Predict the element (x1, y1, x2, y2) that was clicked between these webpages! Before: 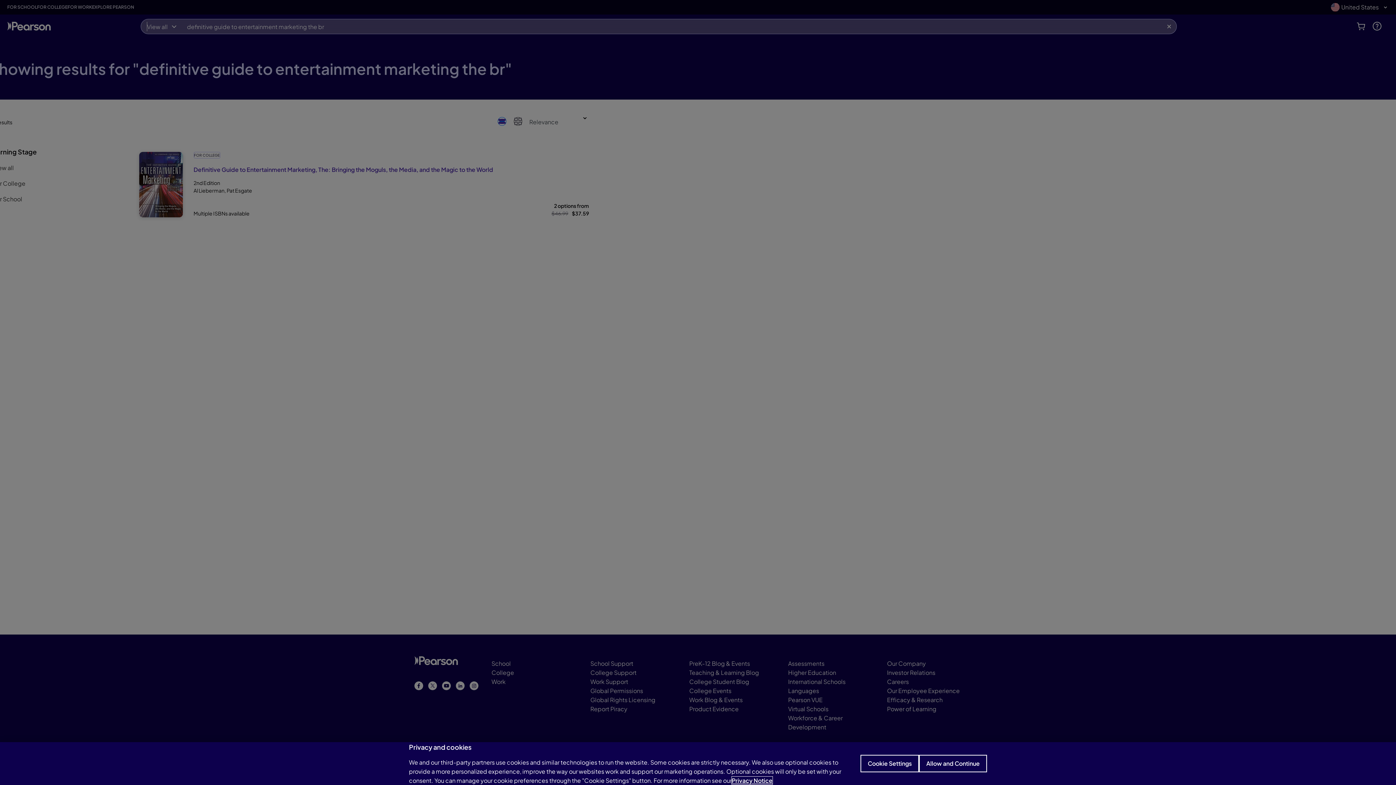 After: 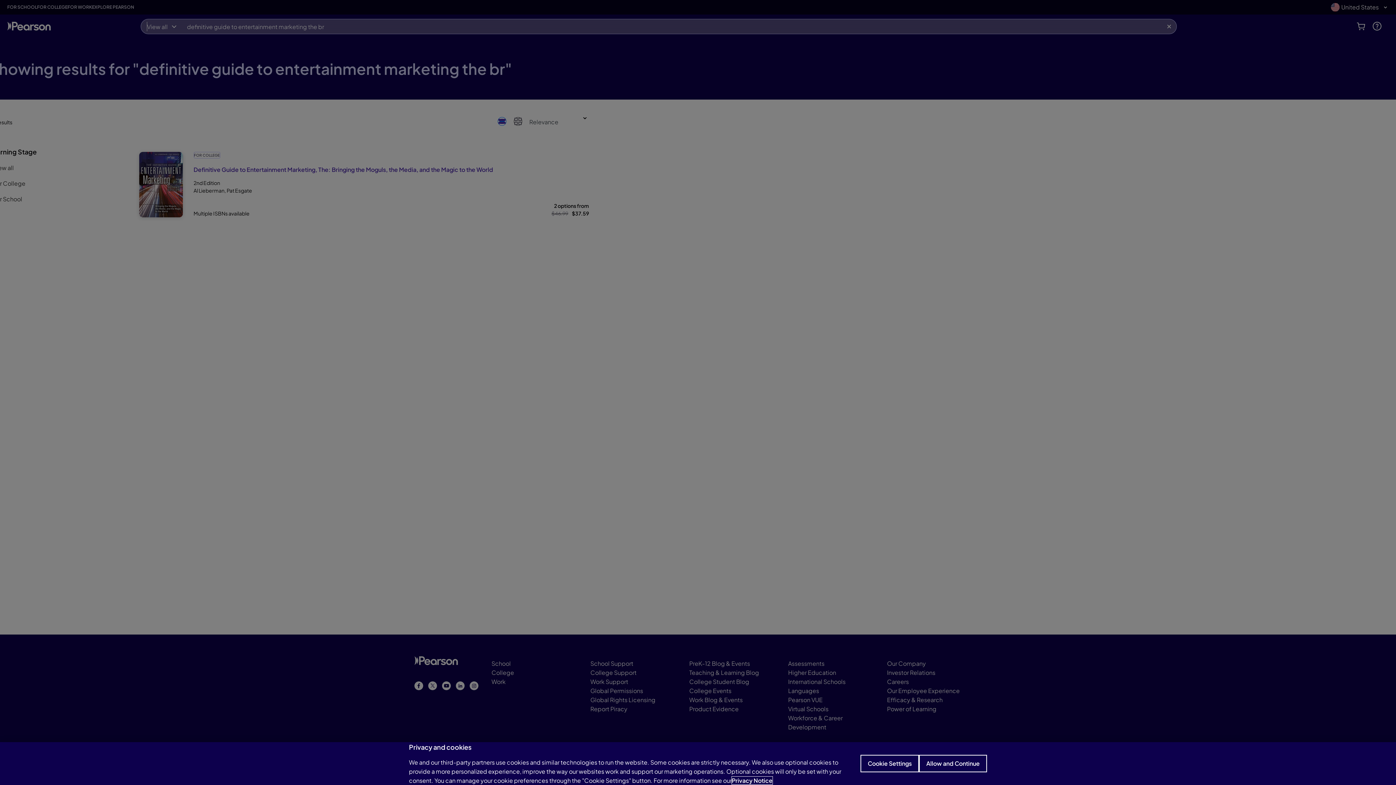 Action: label: Privacy Notice, opens in a new tab bbox: (732, 777, 772, 784)